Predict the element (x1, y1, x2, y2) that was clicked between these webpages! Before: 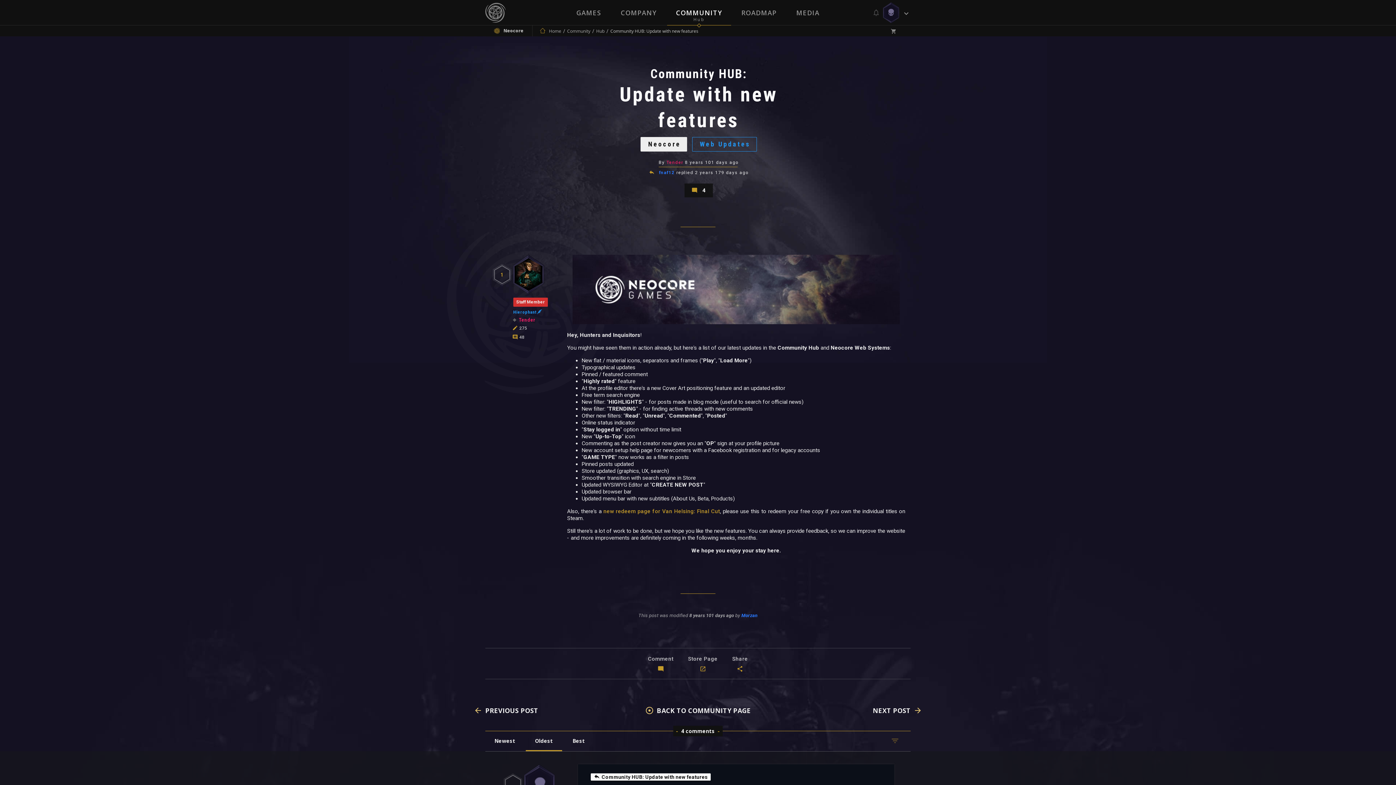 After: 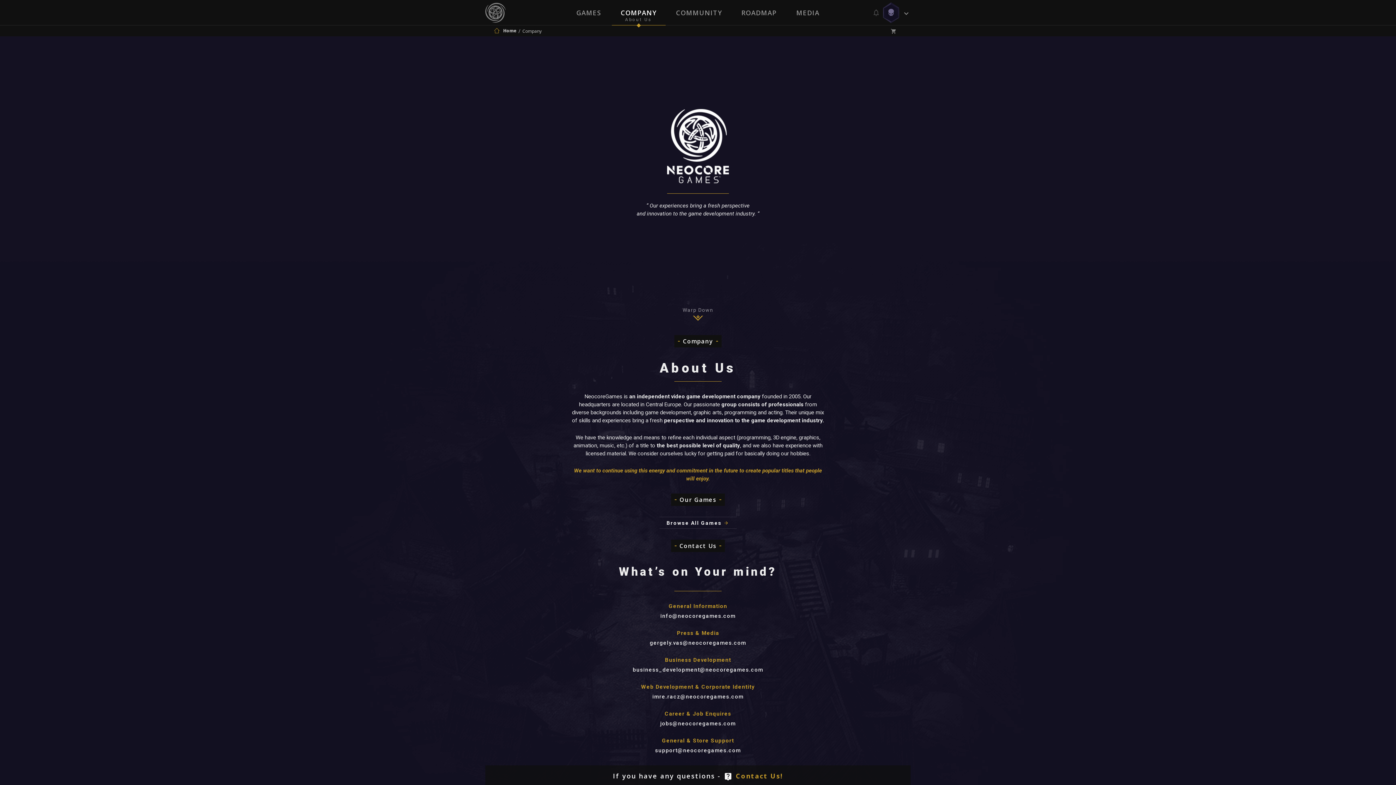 Action: bbox: (611, 0, 665, 25) label: COMPANY